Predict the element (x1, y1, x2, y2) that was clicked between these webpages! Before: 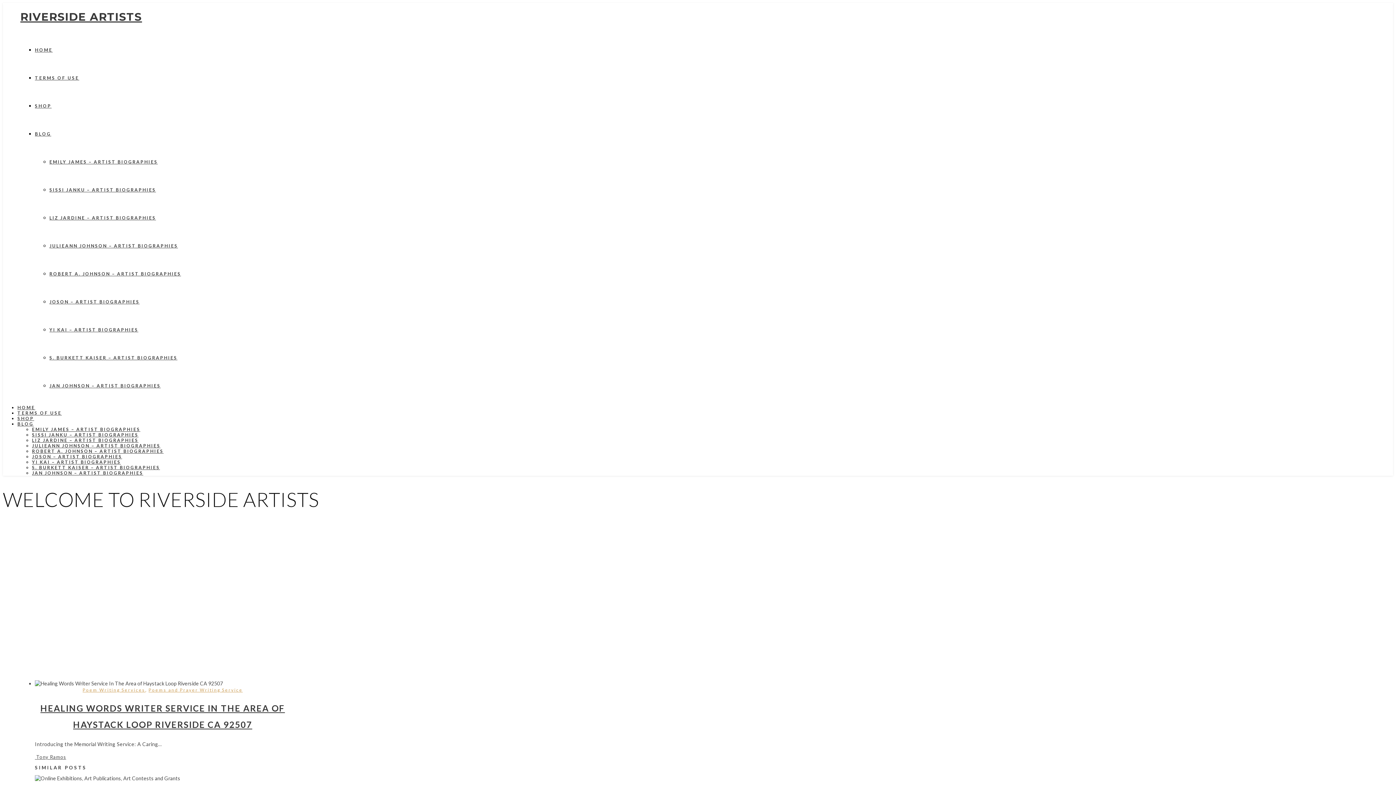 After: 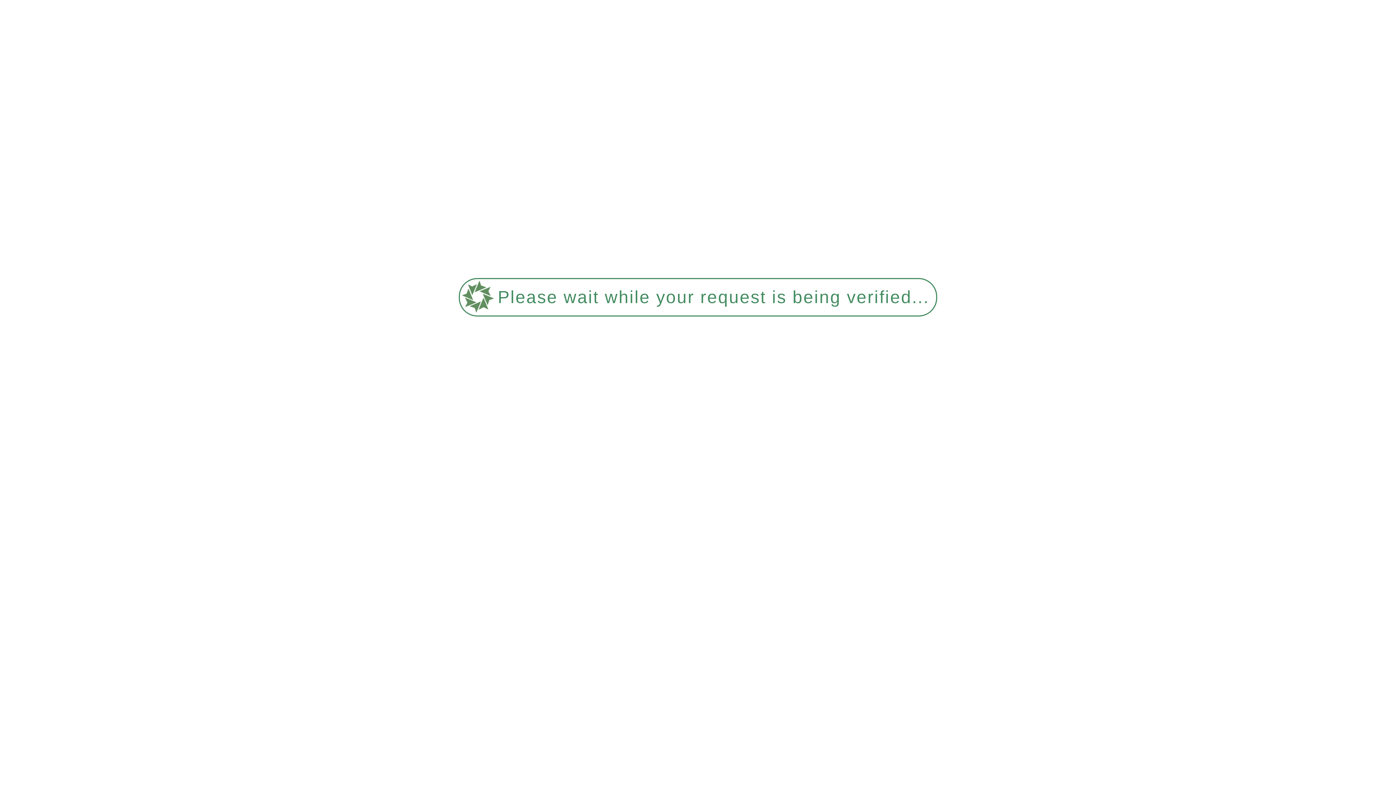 Action: bbox: (148, 687, 242, 692) label: Poems and Prayer Writing Service